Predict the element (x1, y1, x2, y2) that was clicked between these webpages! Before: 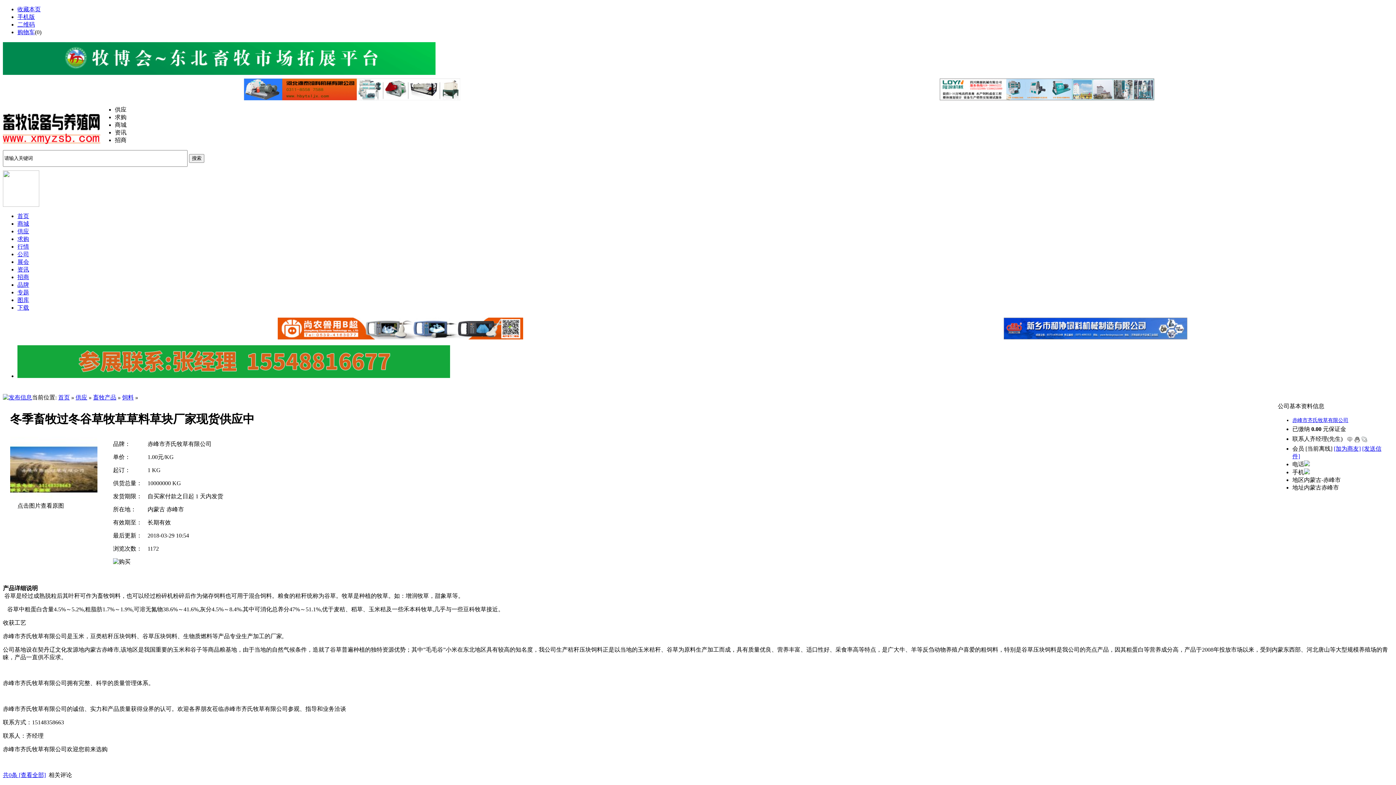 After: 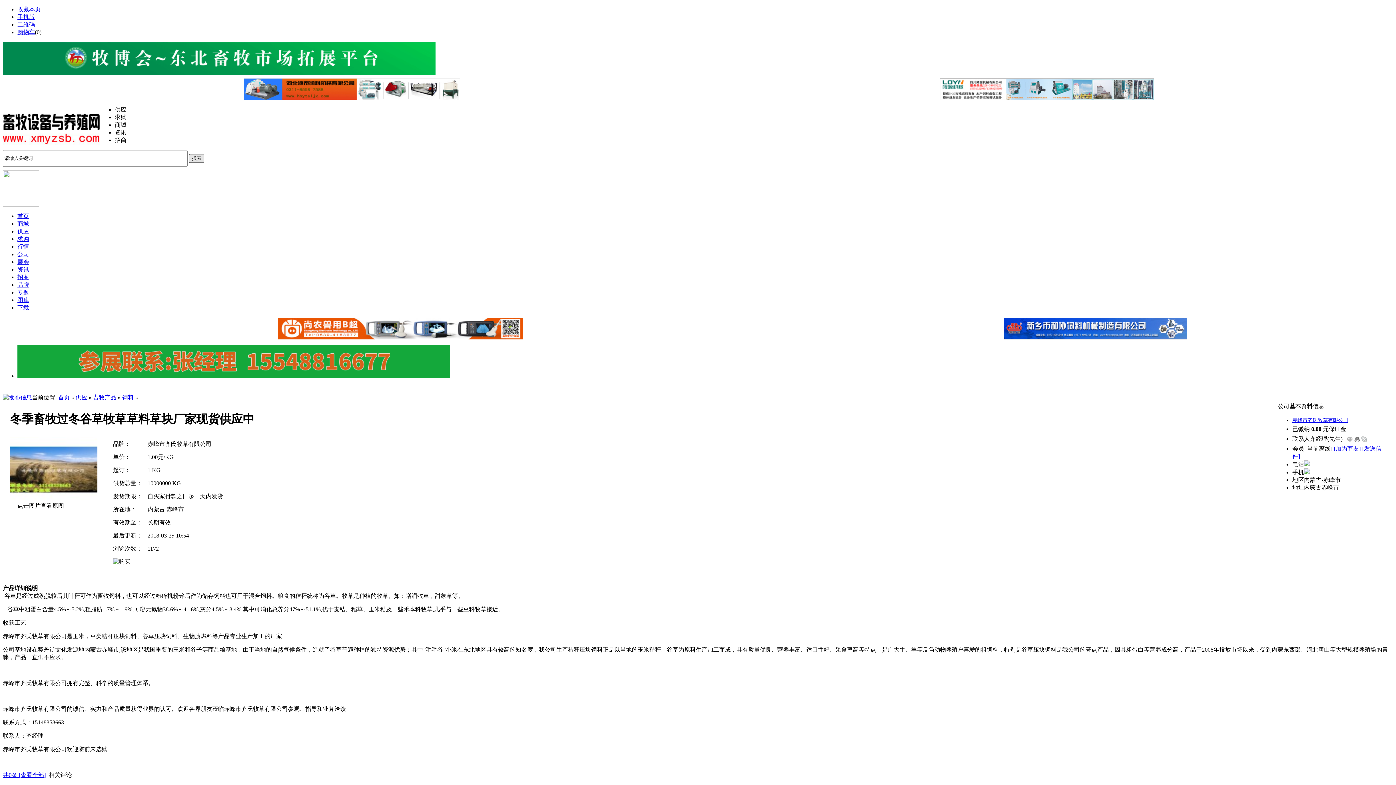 Action: label: 搜索 bbox: (189, 154, 204, 162)